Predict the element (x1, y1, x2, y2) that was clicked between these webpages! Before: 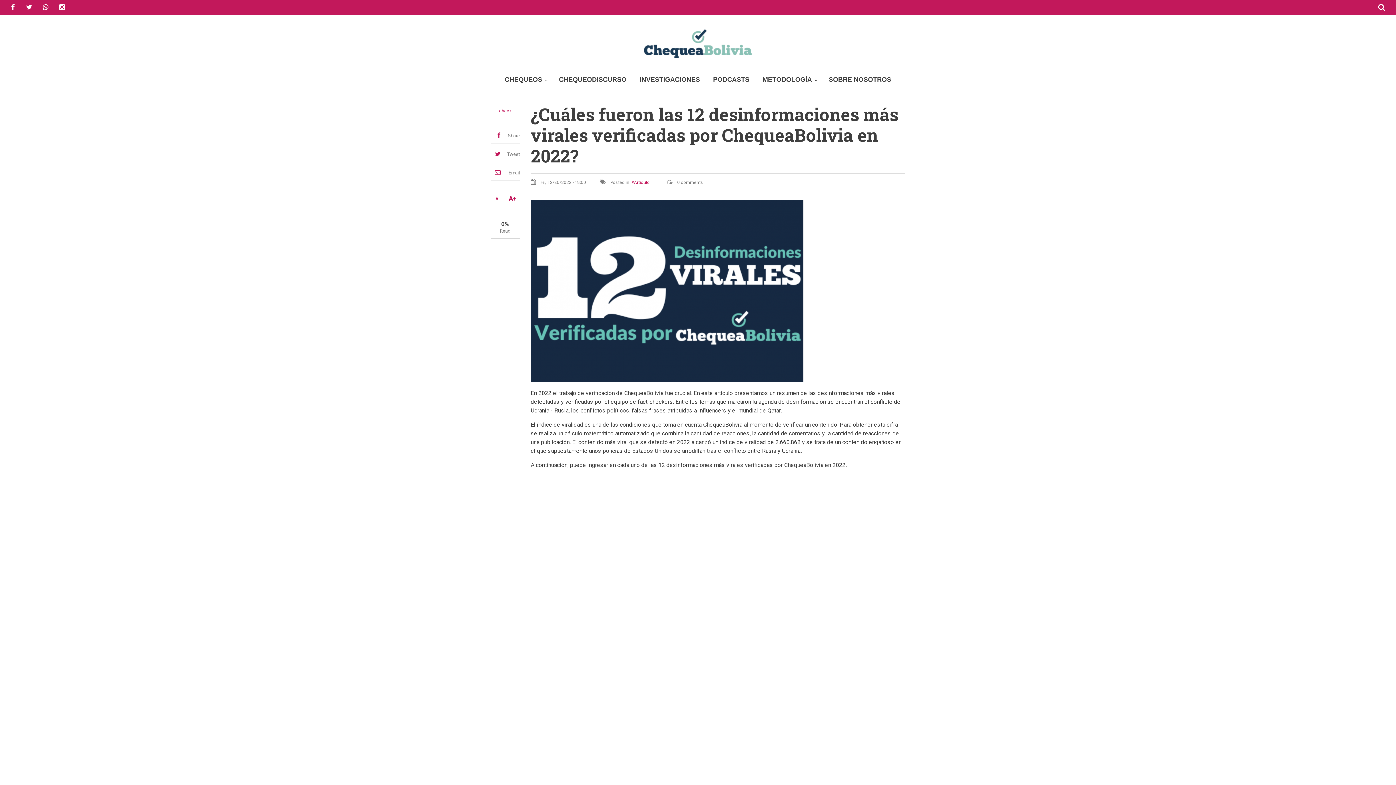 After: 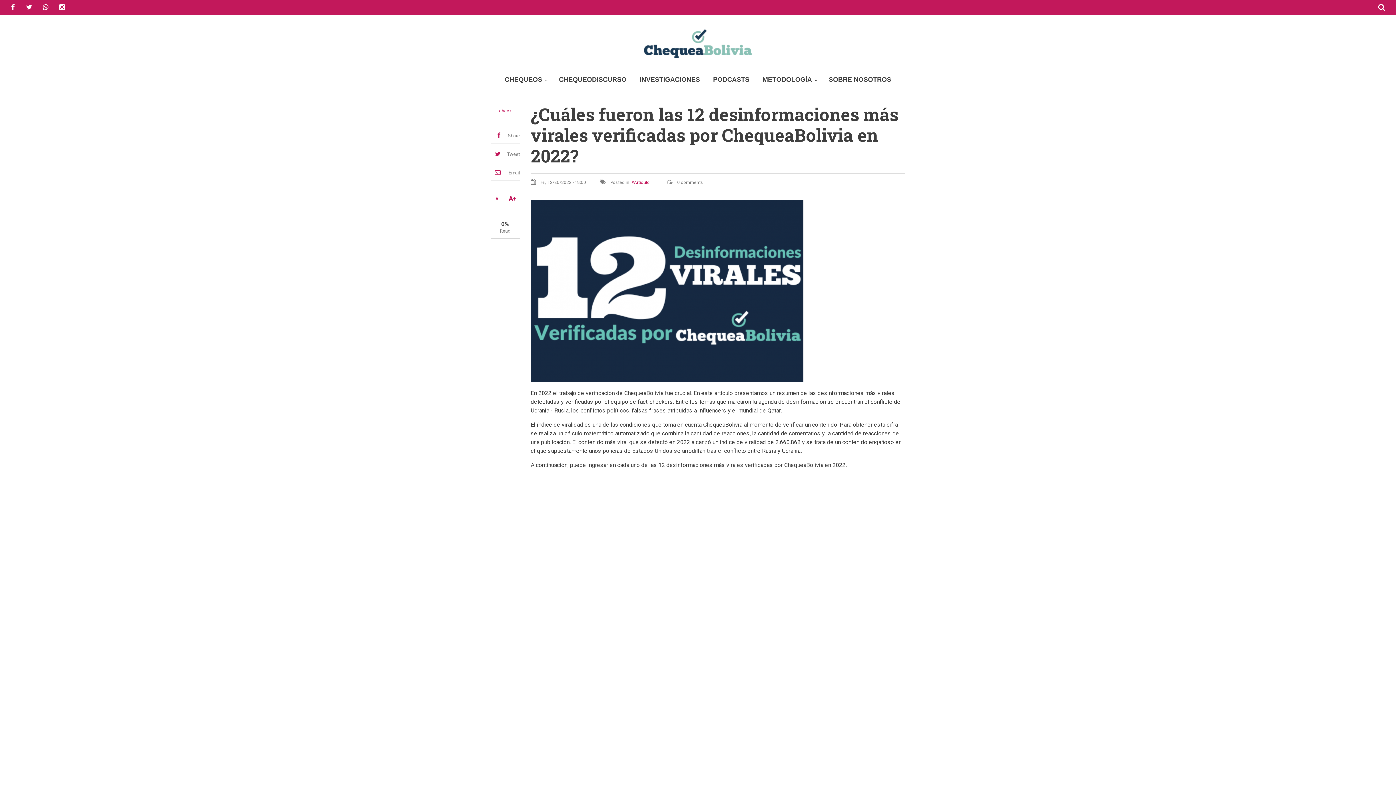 Action: label: CHEQUEOS bbox: (498, 70, 552, 89)